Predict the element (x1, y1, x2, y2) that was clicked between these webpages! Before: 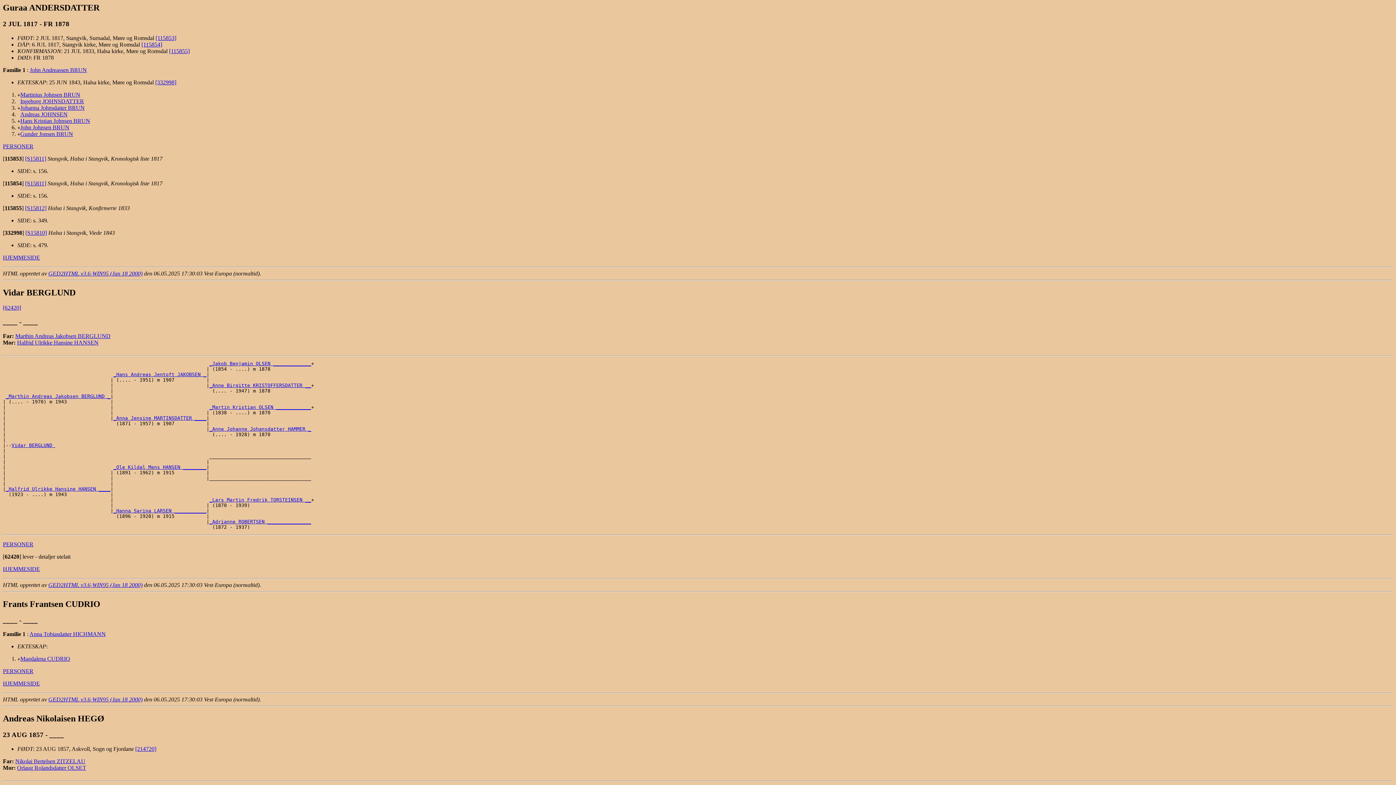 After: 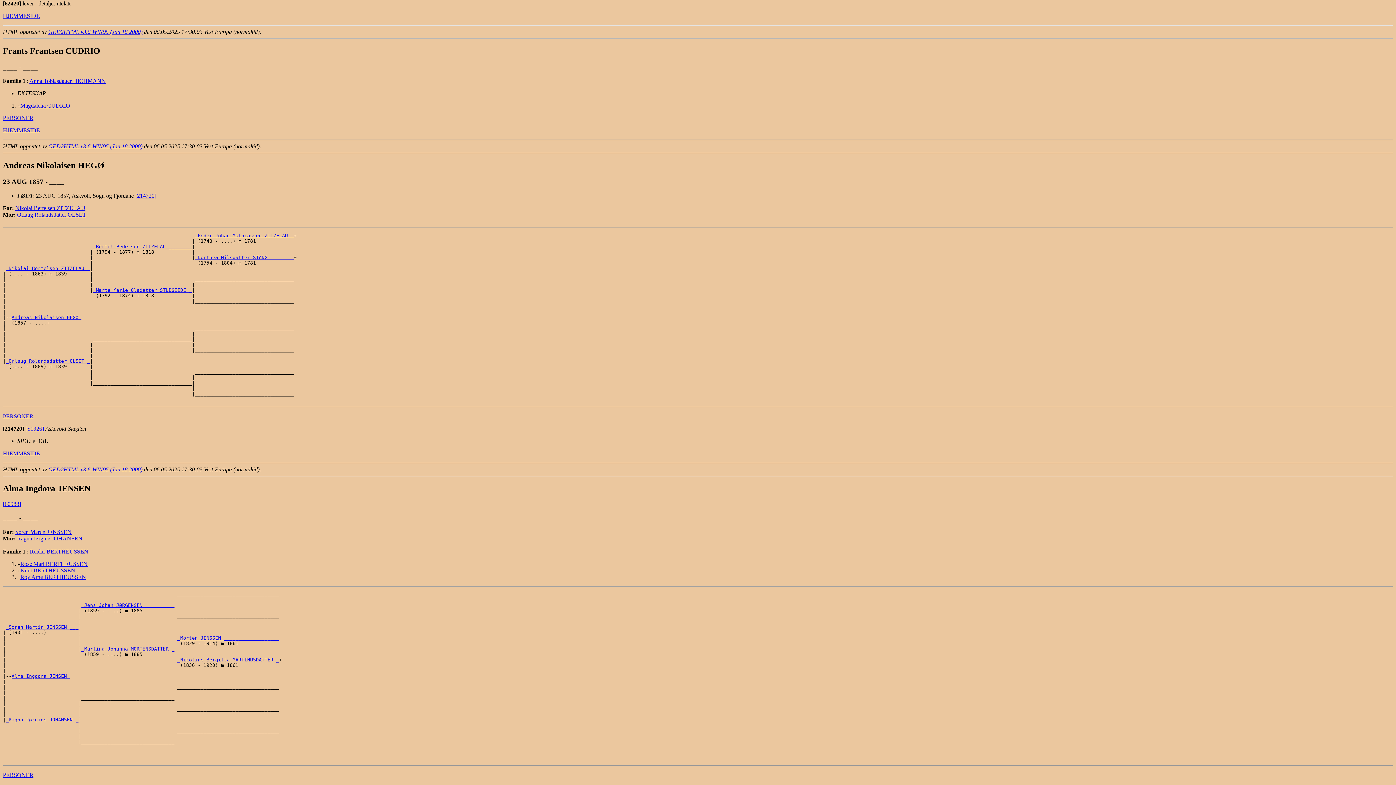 Action: label: [62420] bbox: (2, 304, 21, 311)